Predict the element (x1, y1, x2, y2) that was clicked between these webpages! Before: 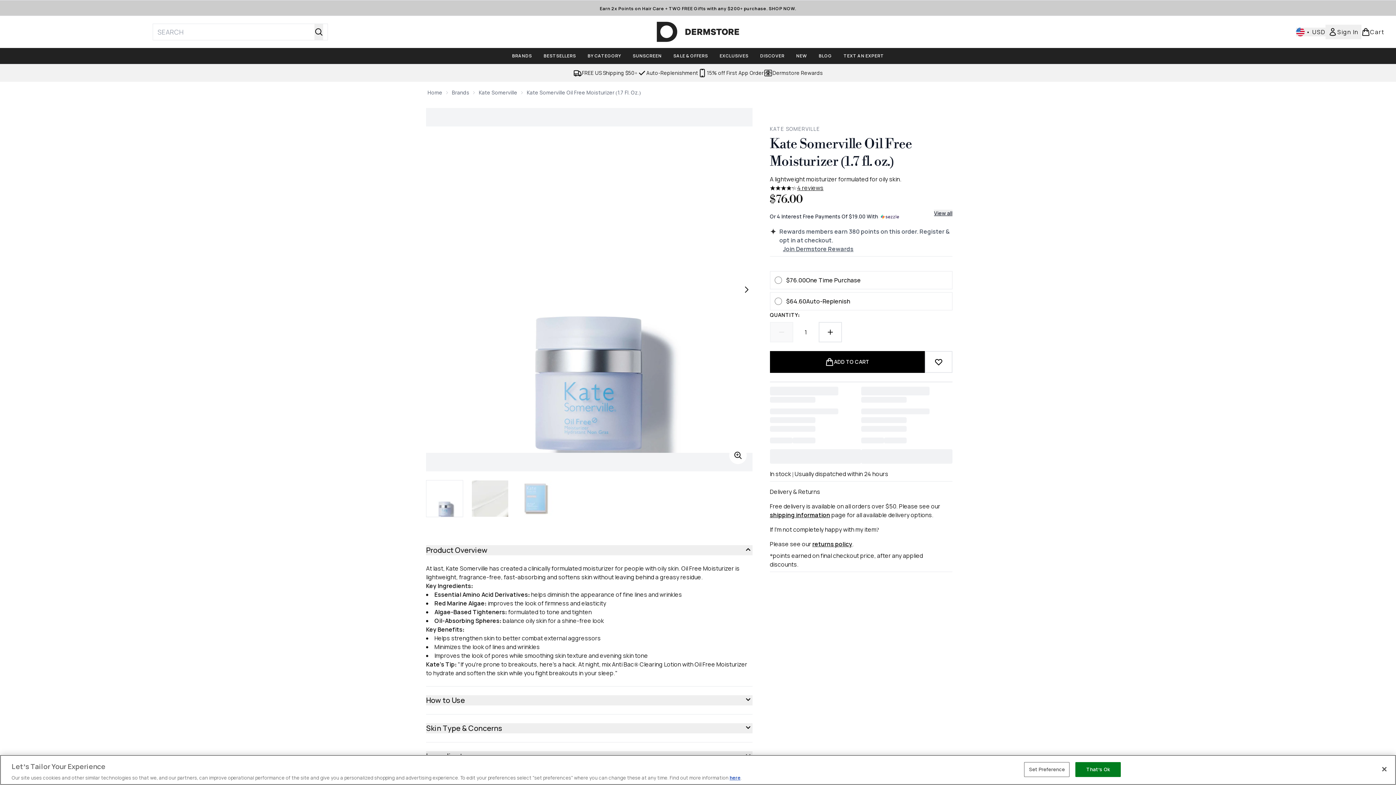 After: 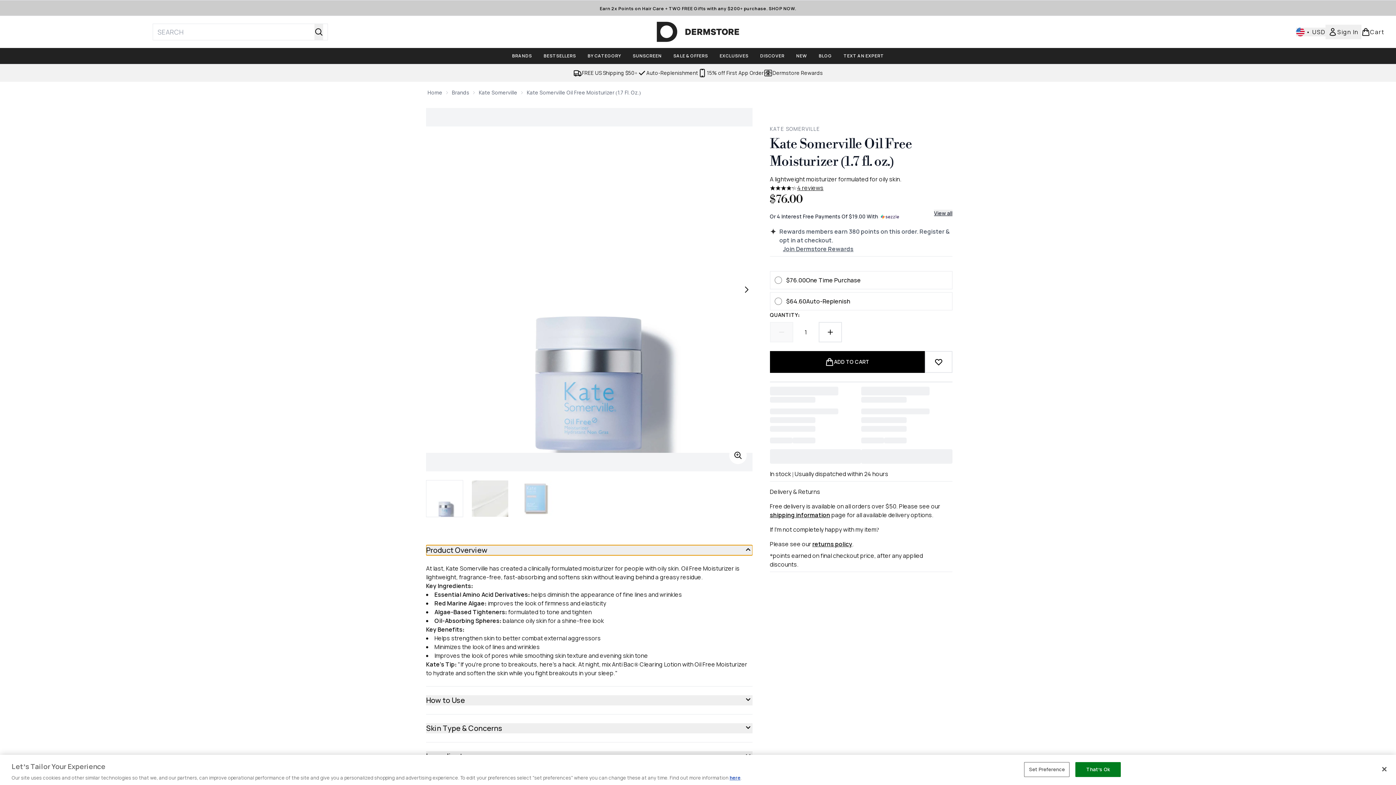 Action: bbox: (426, 545, 752, 555) label: Expand Product Overview